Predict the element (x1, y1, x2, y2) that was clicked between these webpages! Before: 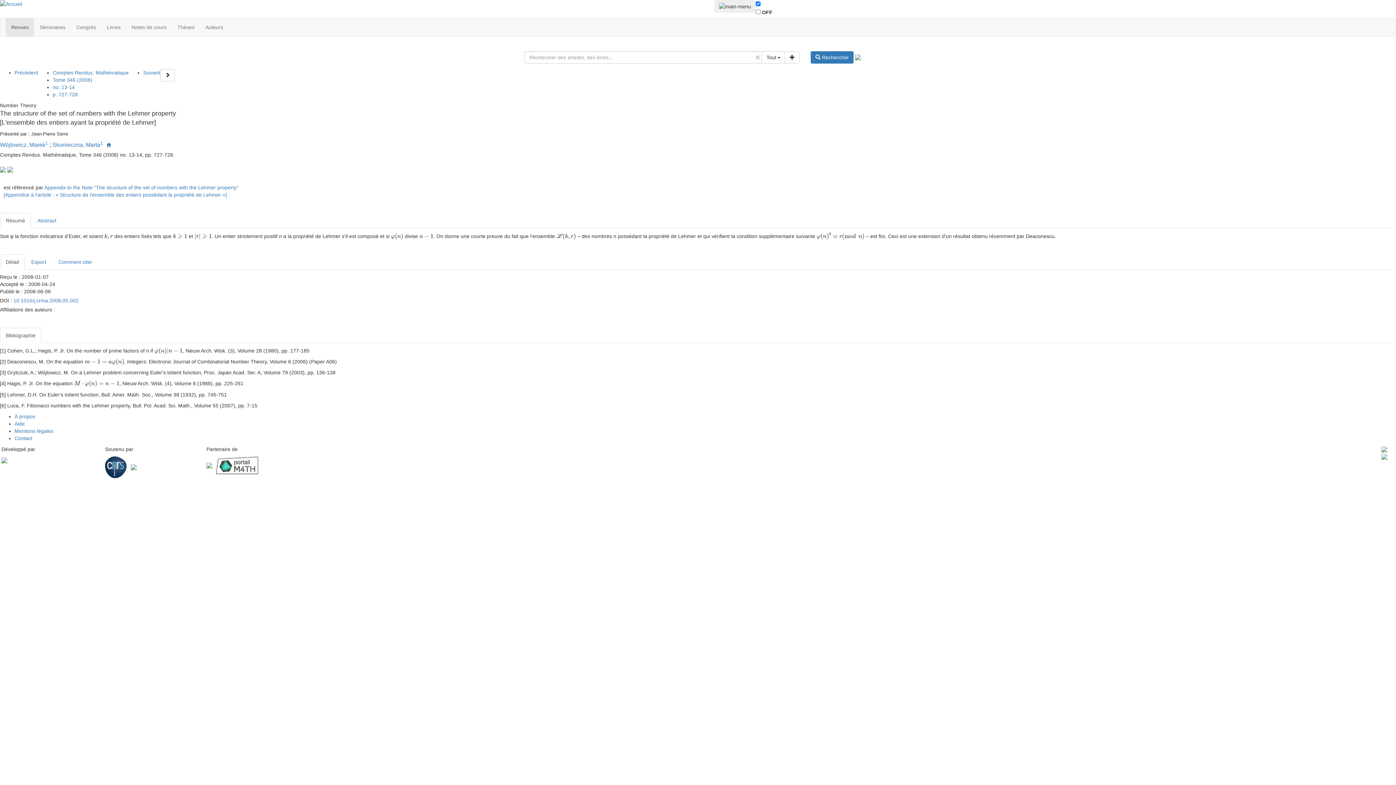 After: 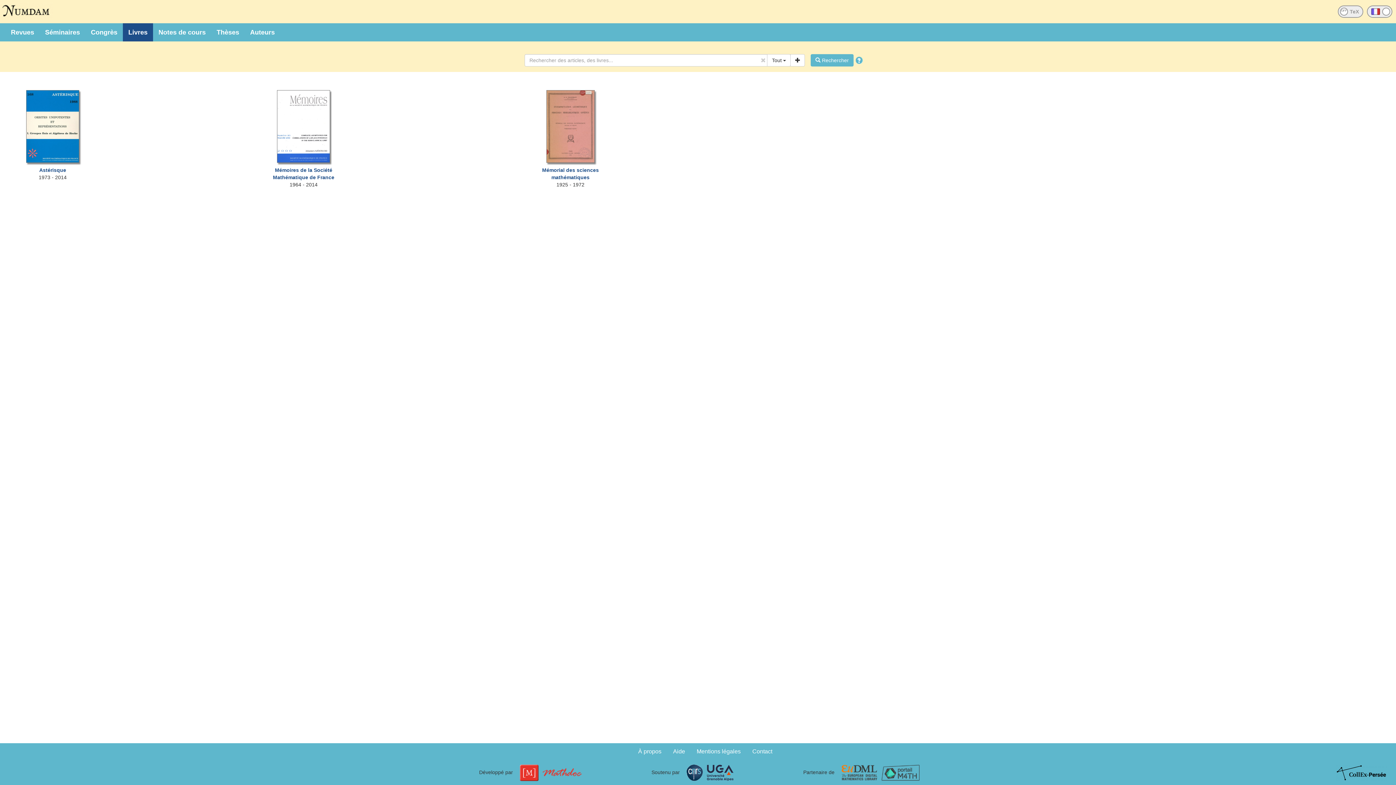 Action: bbox: (101, 18, 126, 36) label: Livres